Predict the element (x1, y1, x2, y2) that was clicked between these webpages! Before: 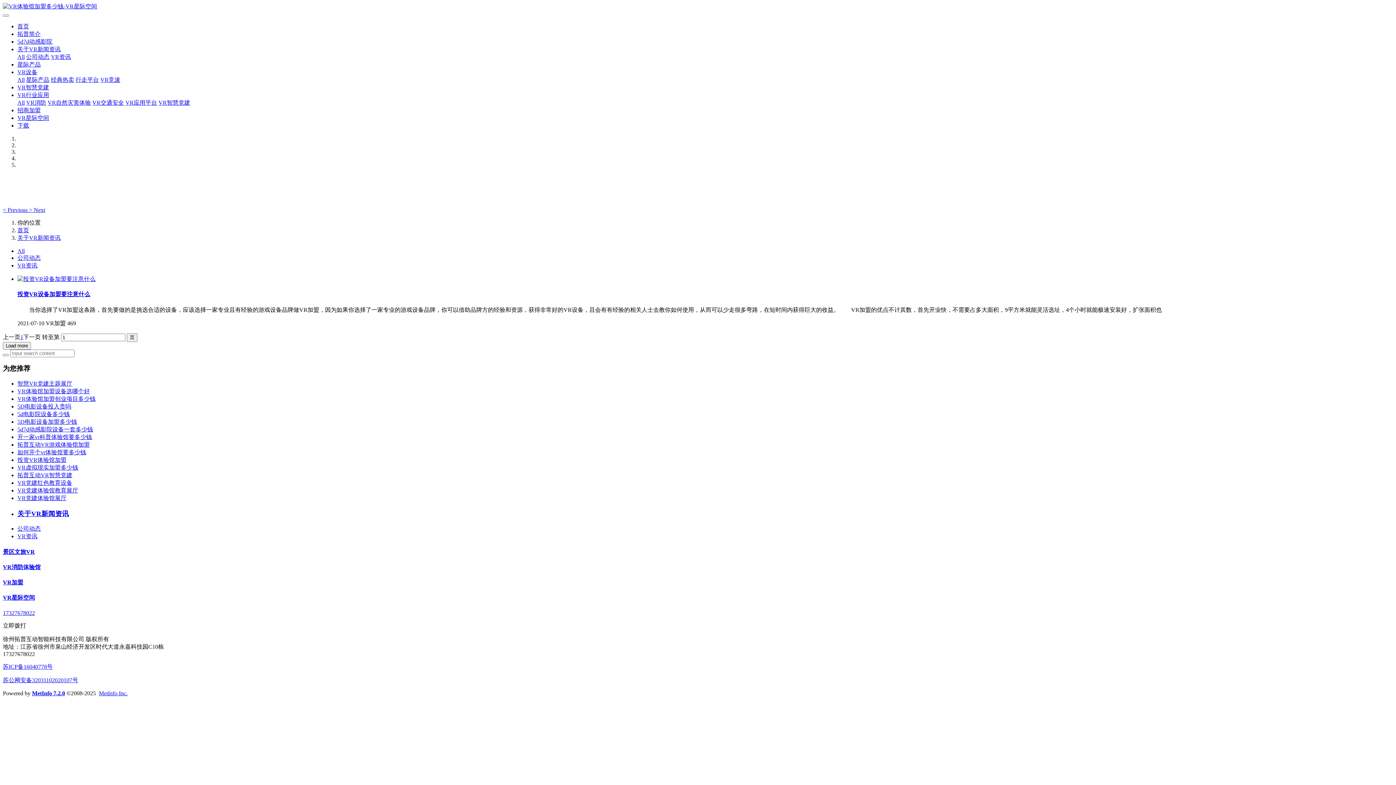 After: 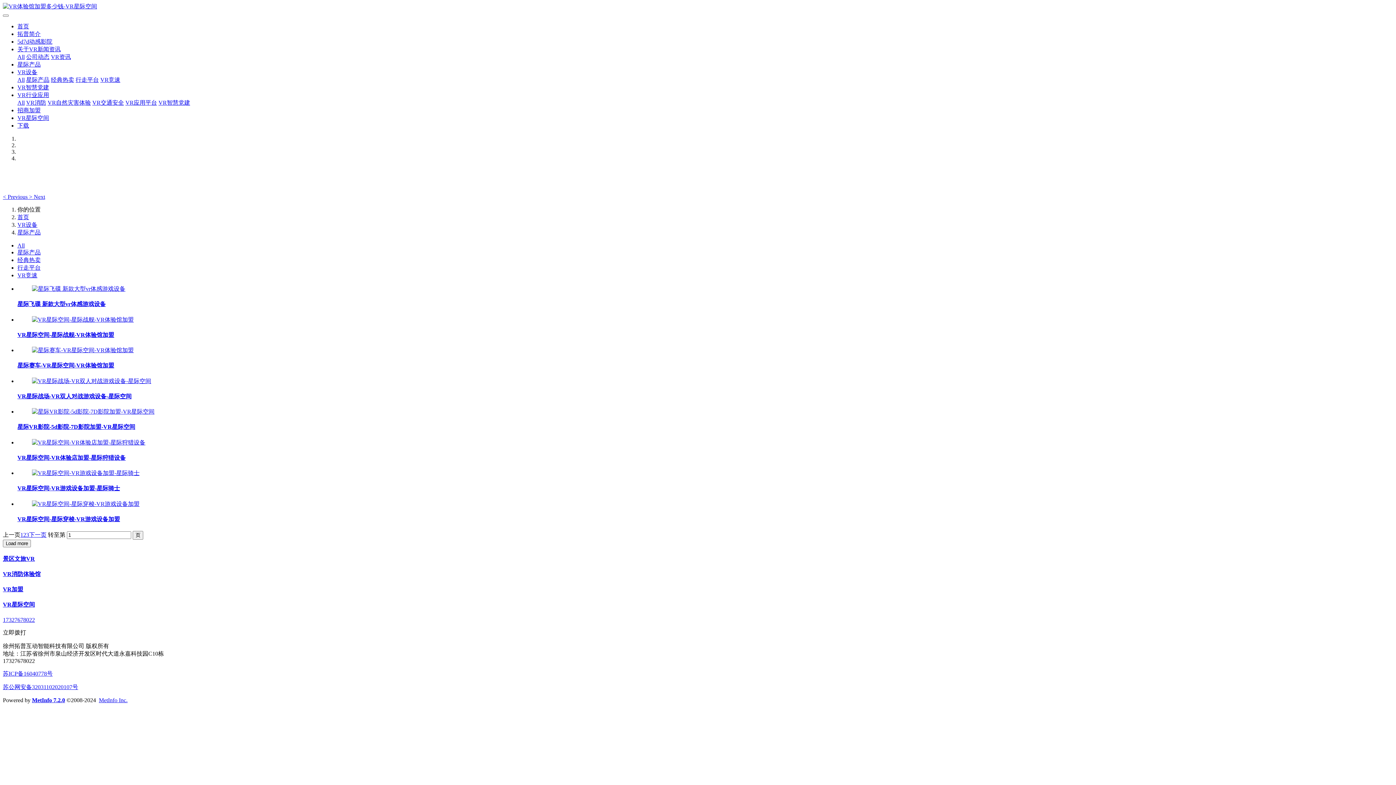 Action: bbox: (17, 61, 40, 67) label: 星际产品